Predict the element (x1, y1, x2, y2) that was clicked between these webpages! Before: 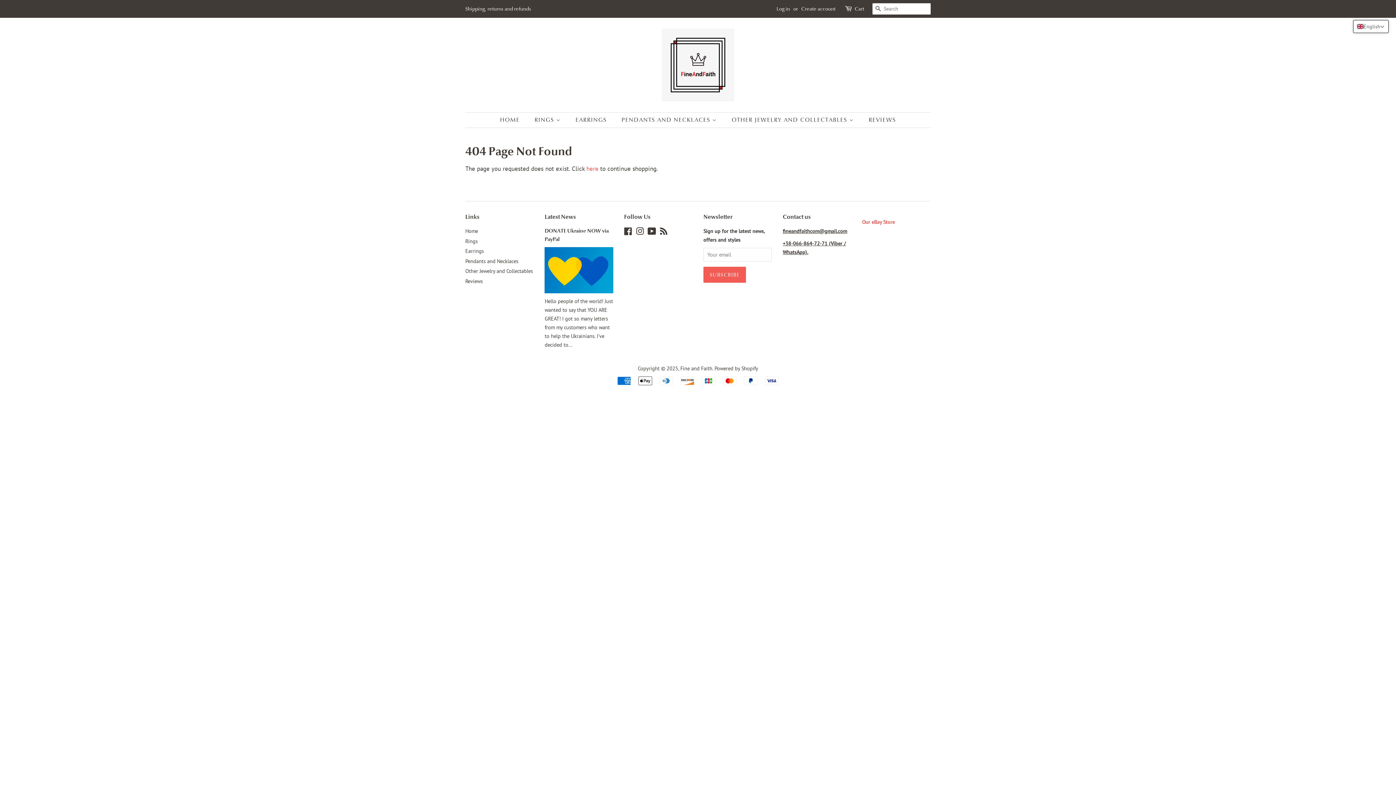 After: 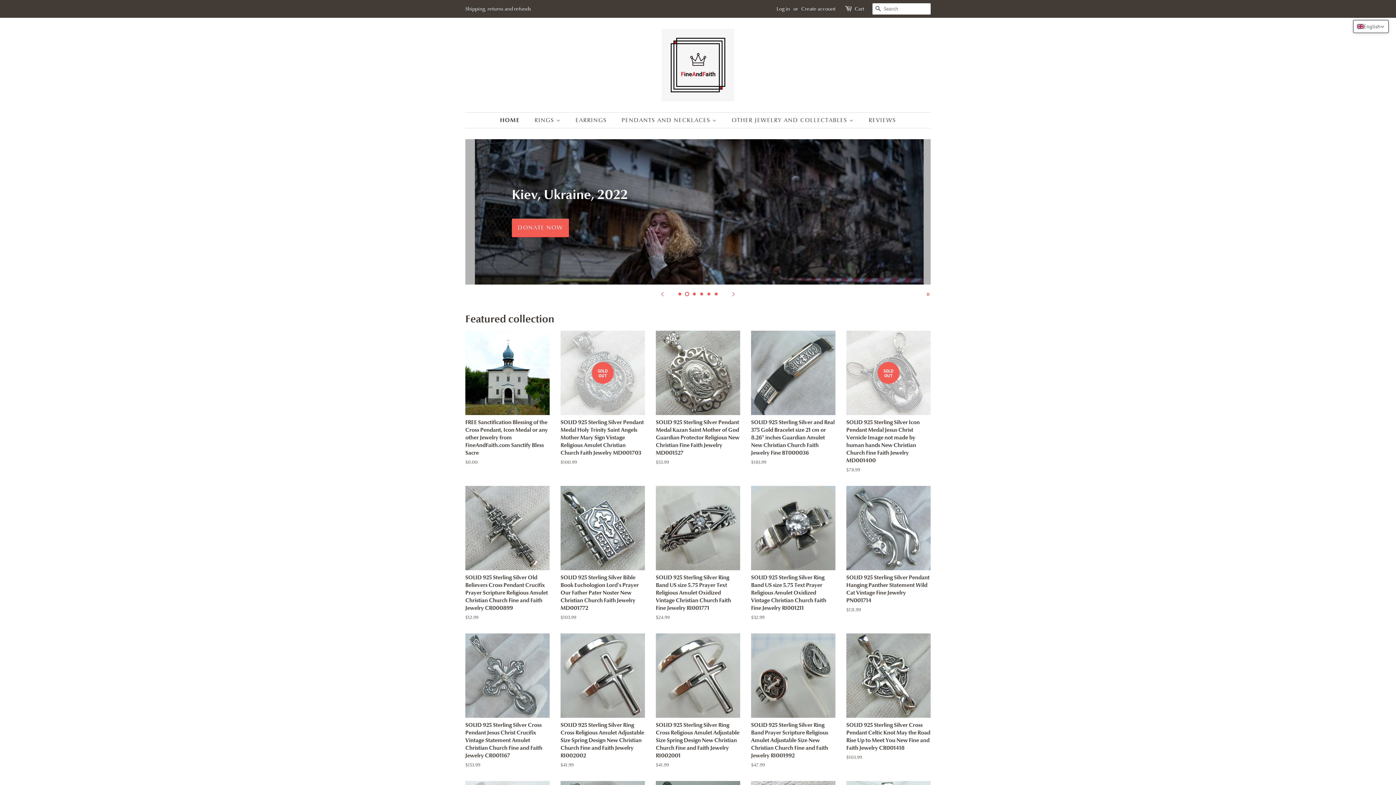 Action: label: Home bbox: (465, 227, 478, 234)